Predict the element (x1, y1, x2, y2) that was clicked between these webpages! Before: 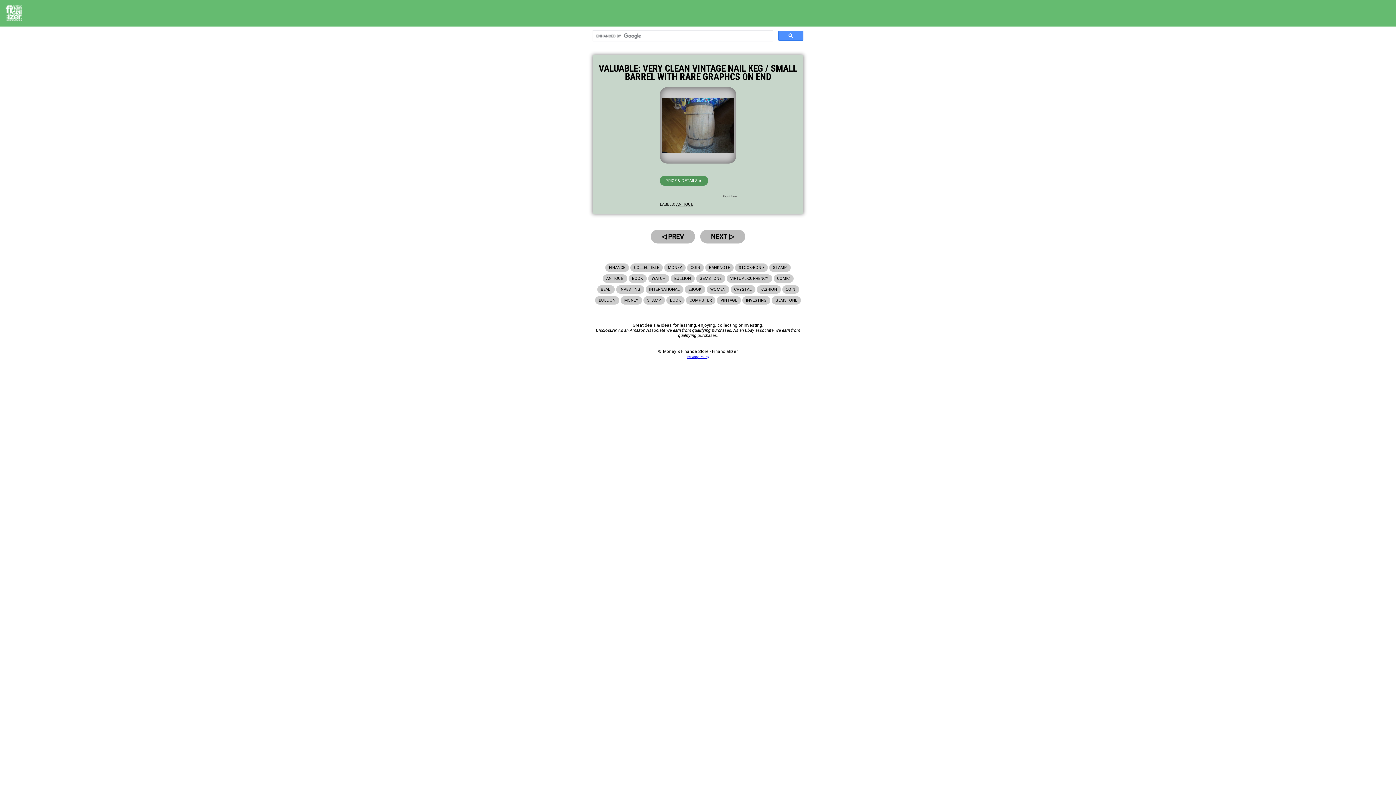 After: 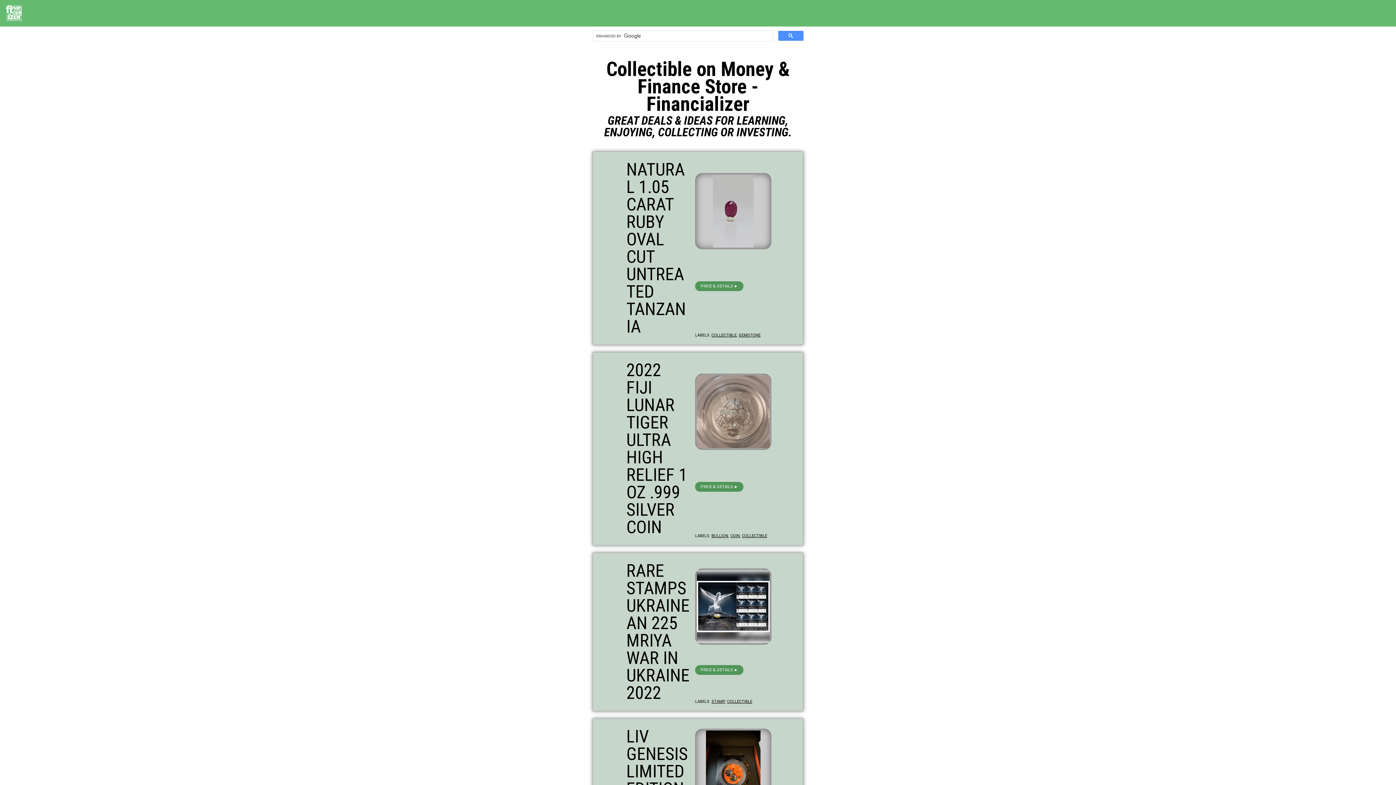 Action: bbox: (630, 263, 662, 272) label: COLLECTIBLE